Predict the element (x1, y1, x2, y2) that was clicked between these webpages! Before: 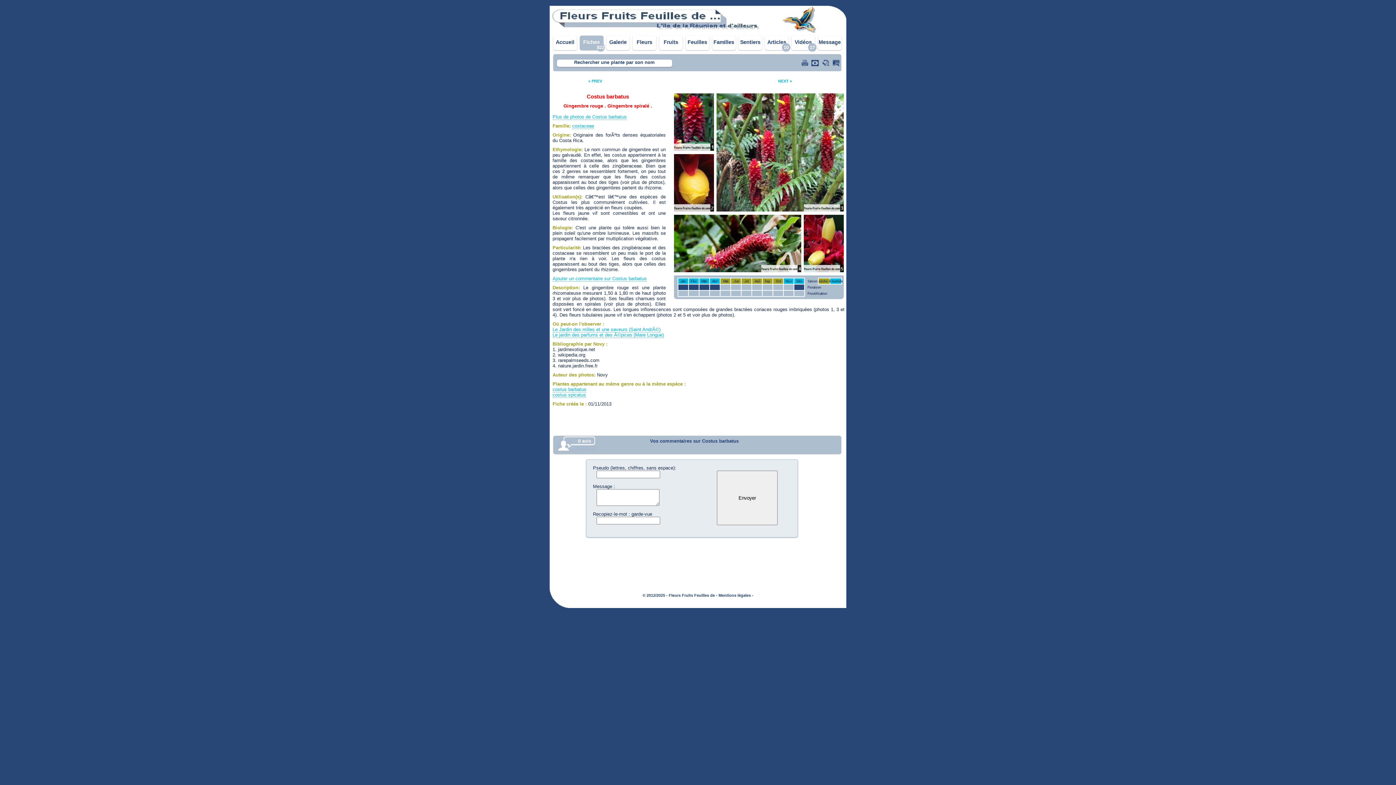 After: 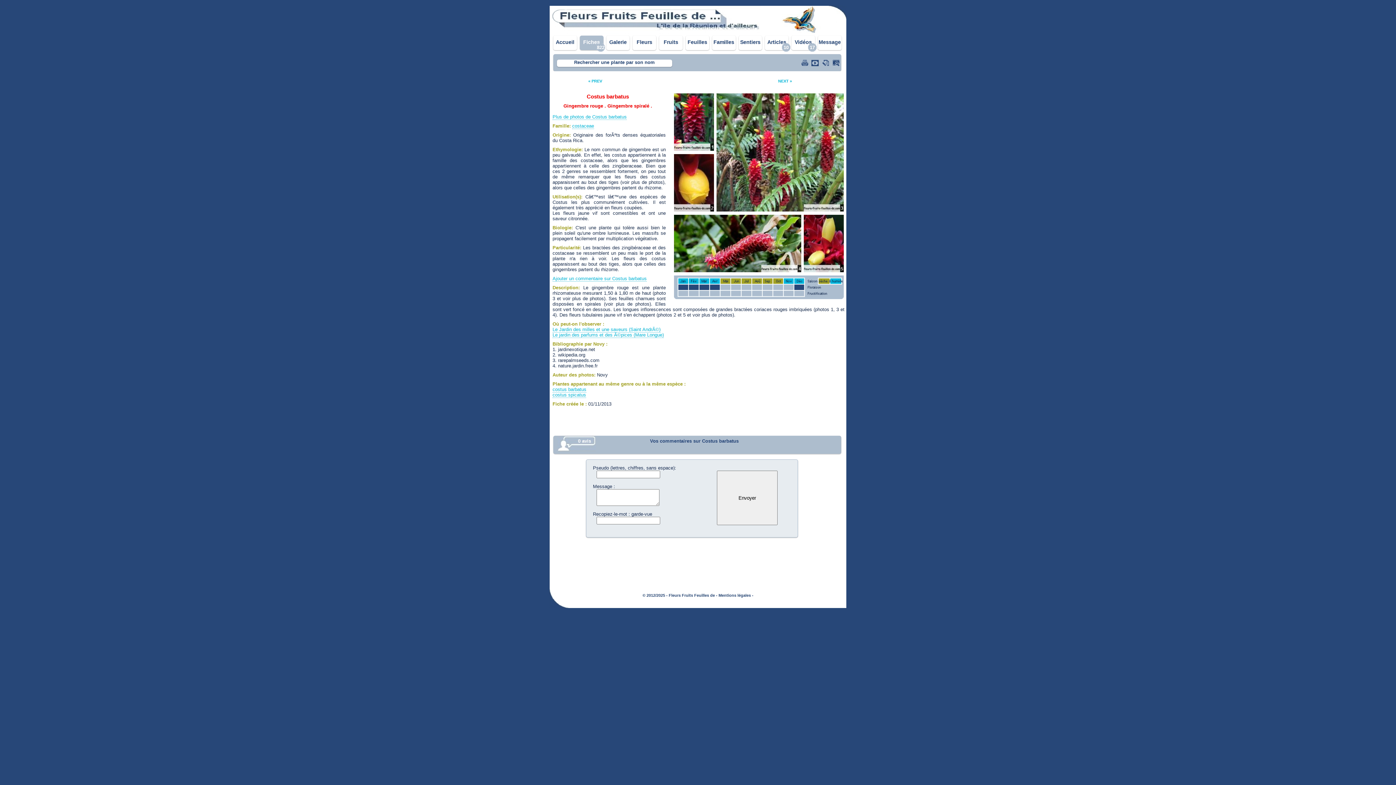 Action: bbox: (549, 28, 846, 34)